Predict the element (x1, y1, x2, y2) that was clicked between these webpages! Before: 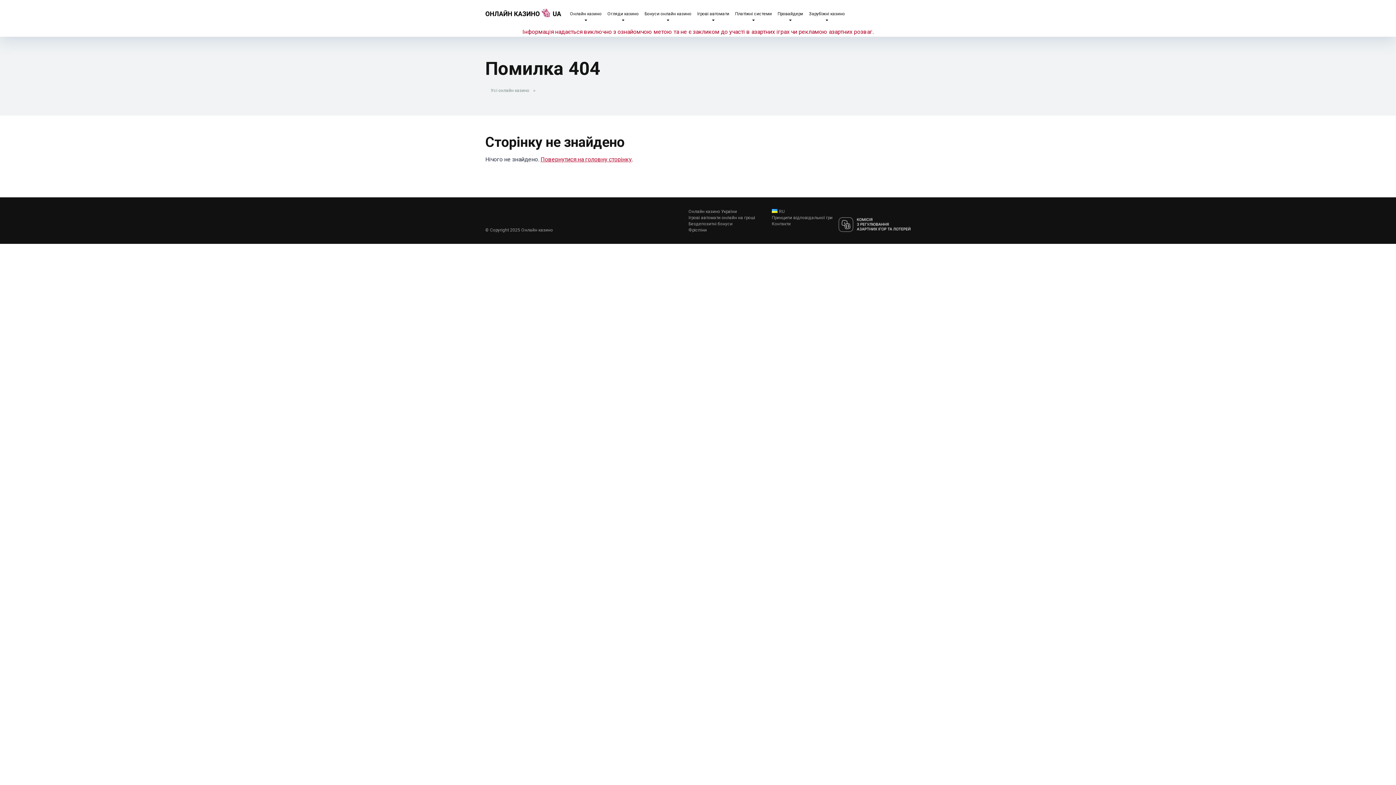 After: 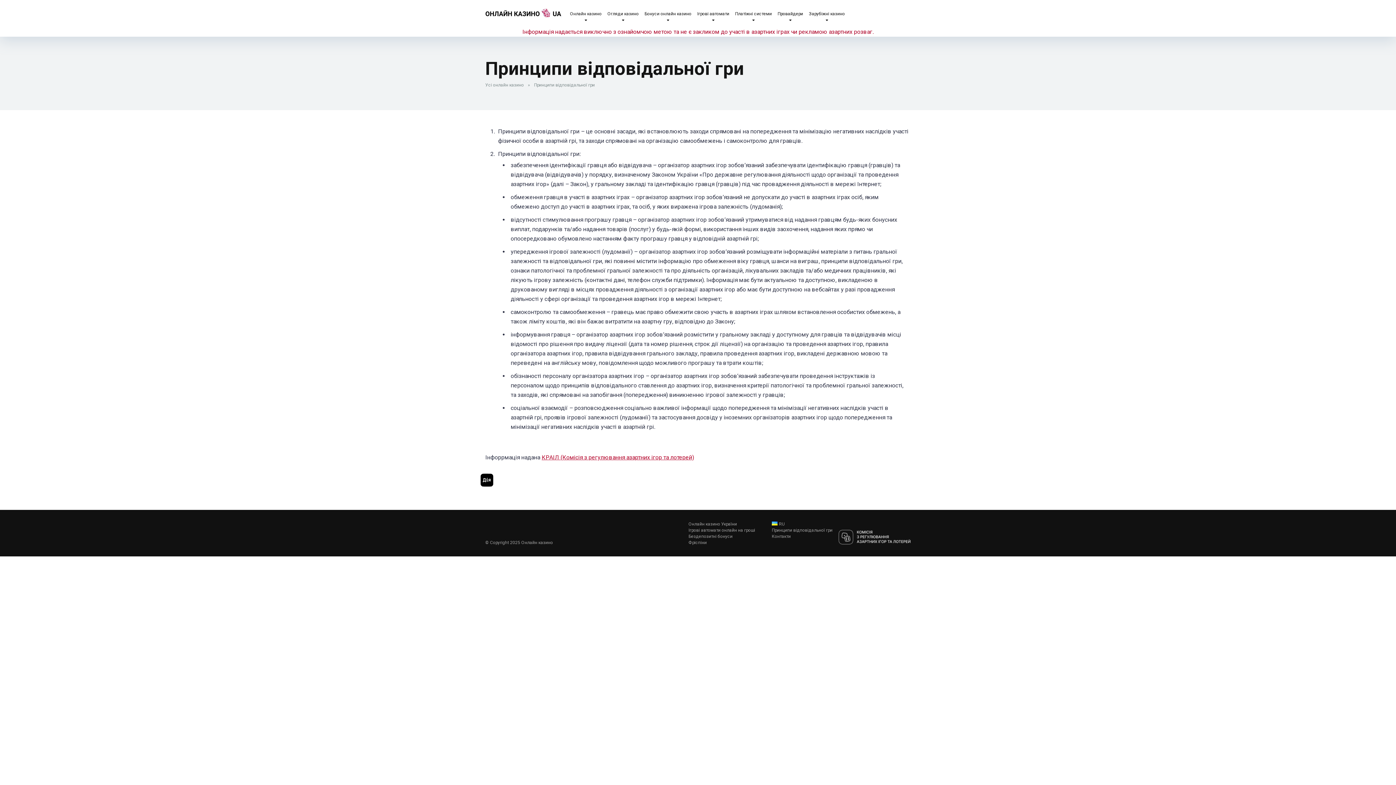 Action: label: Принципи відповідальної гри bbox: (772, 215, 832, 220)